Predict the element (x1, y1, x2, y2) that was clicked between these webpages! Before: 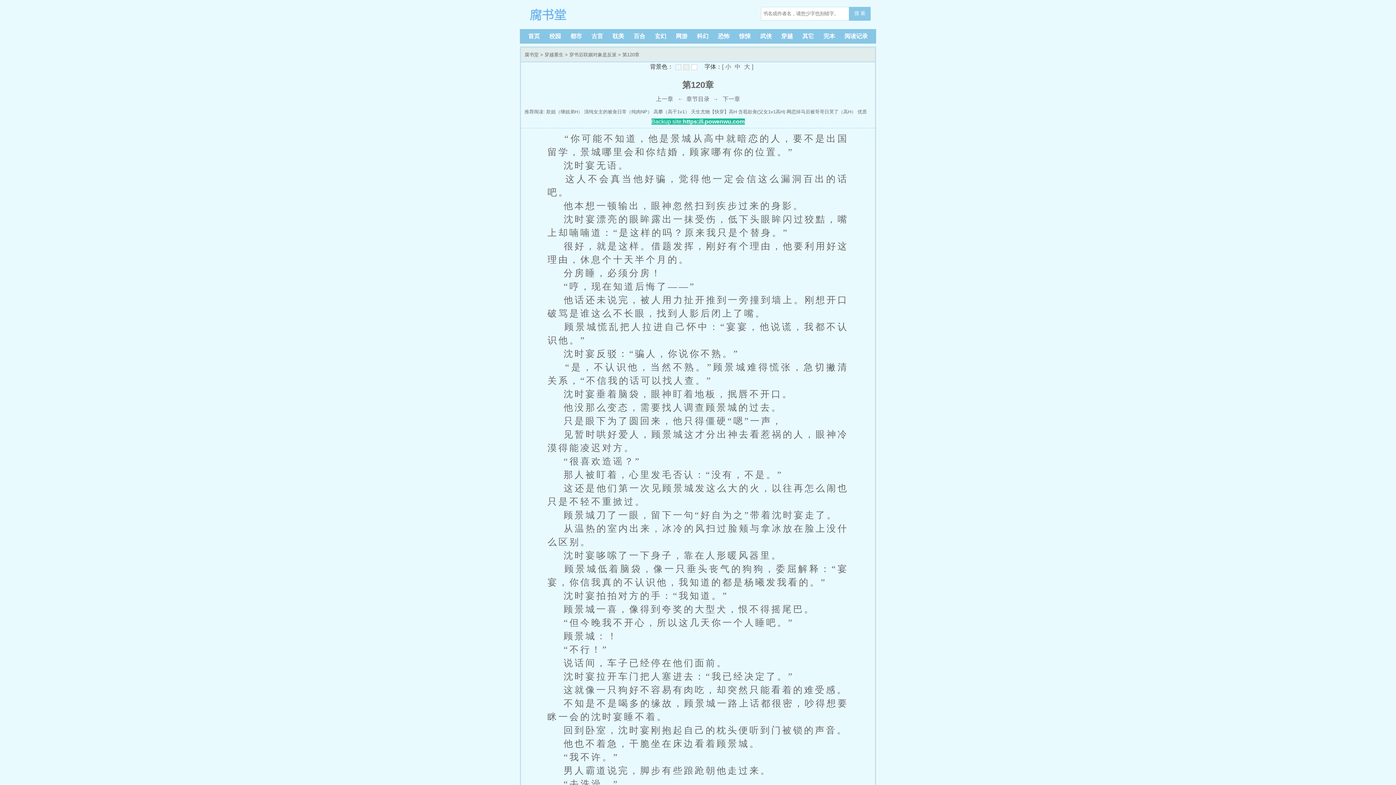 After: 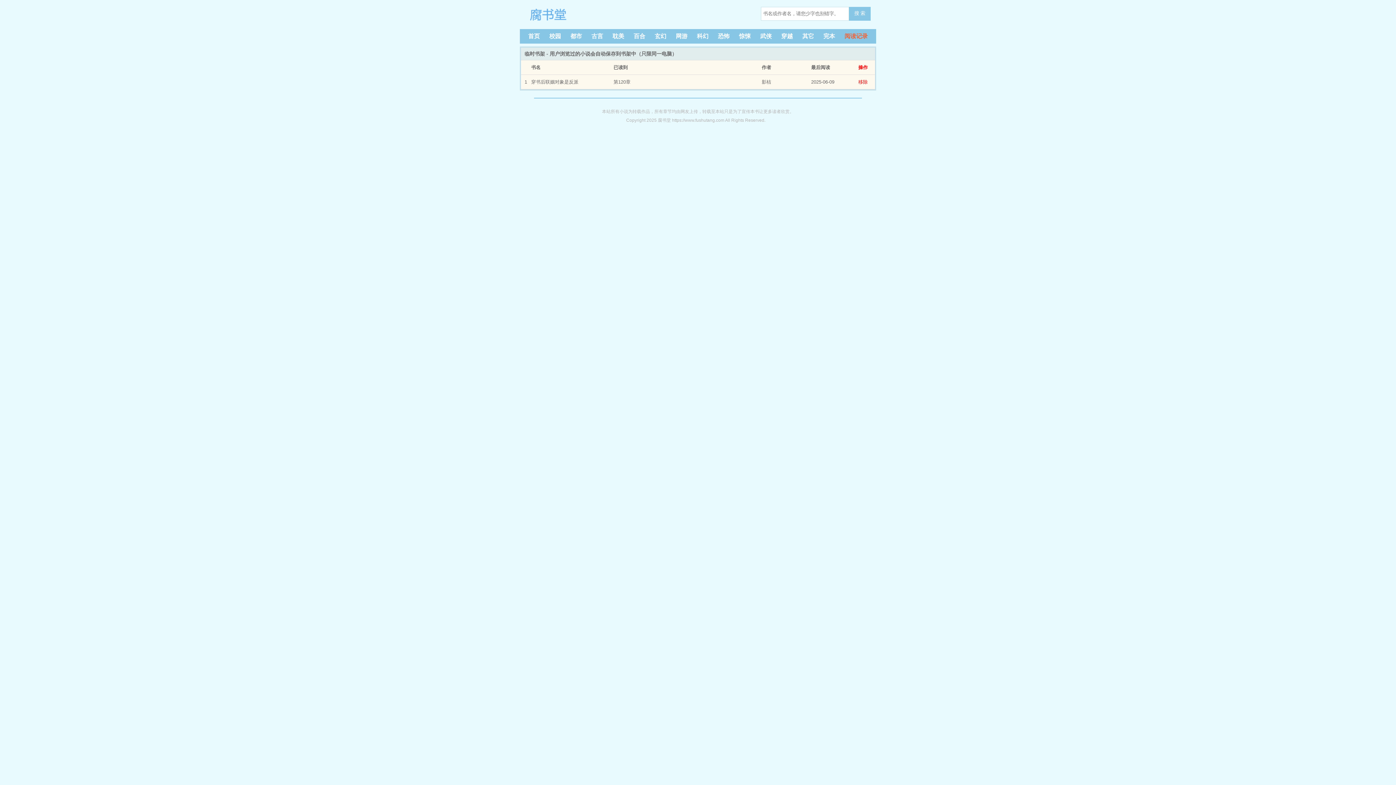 Action: bbox: (841, 29, 870, 43) label: 阅读记录